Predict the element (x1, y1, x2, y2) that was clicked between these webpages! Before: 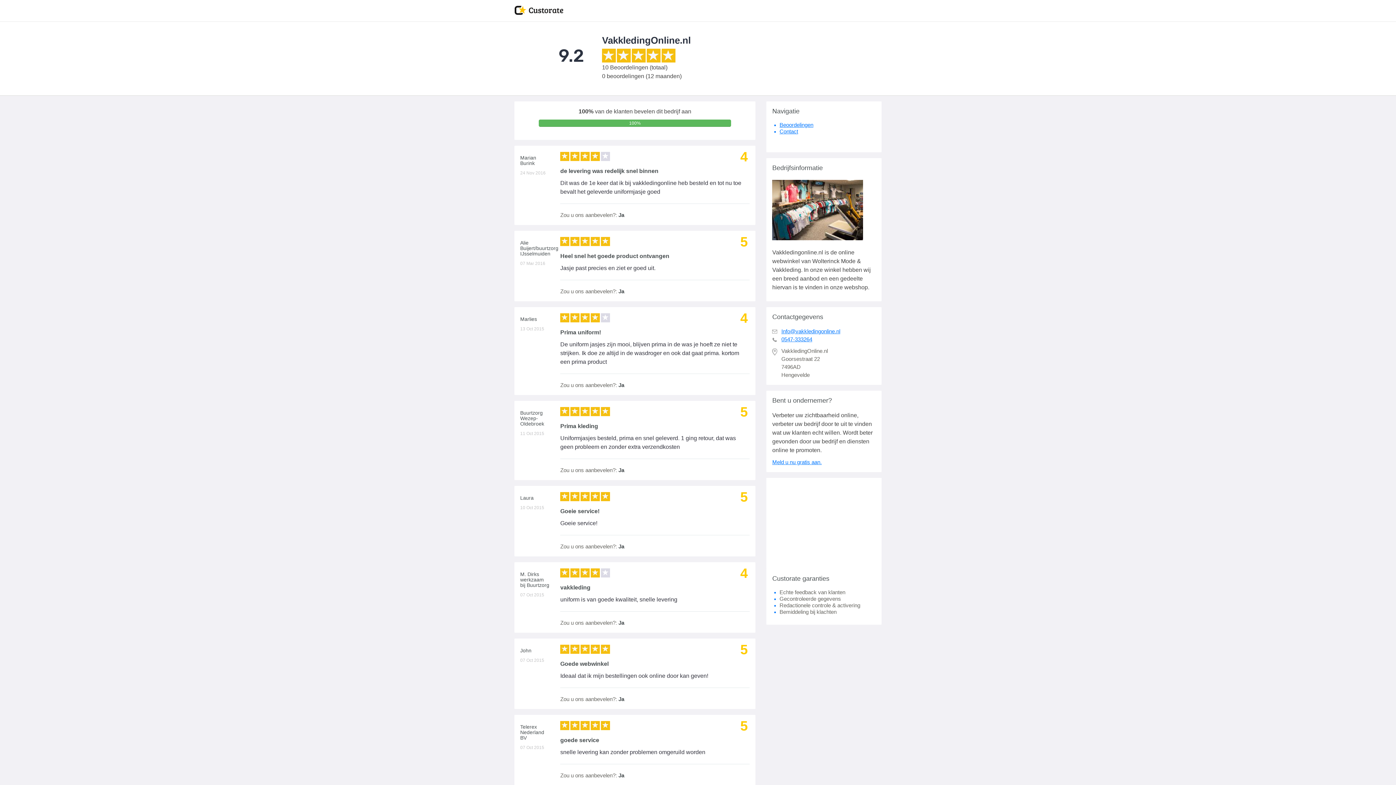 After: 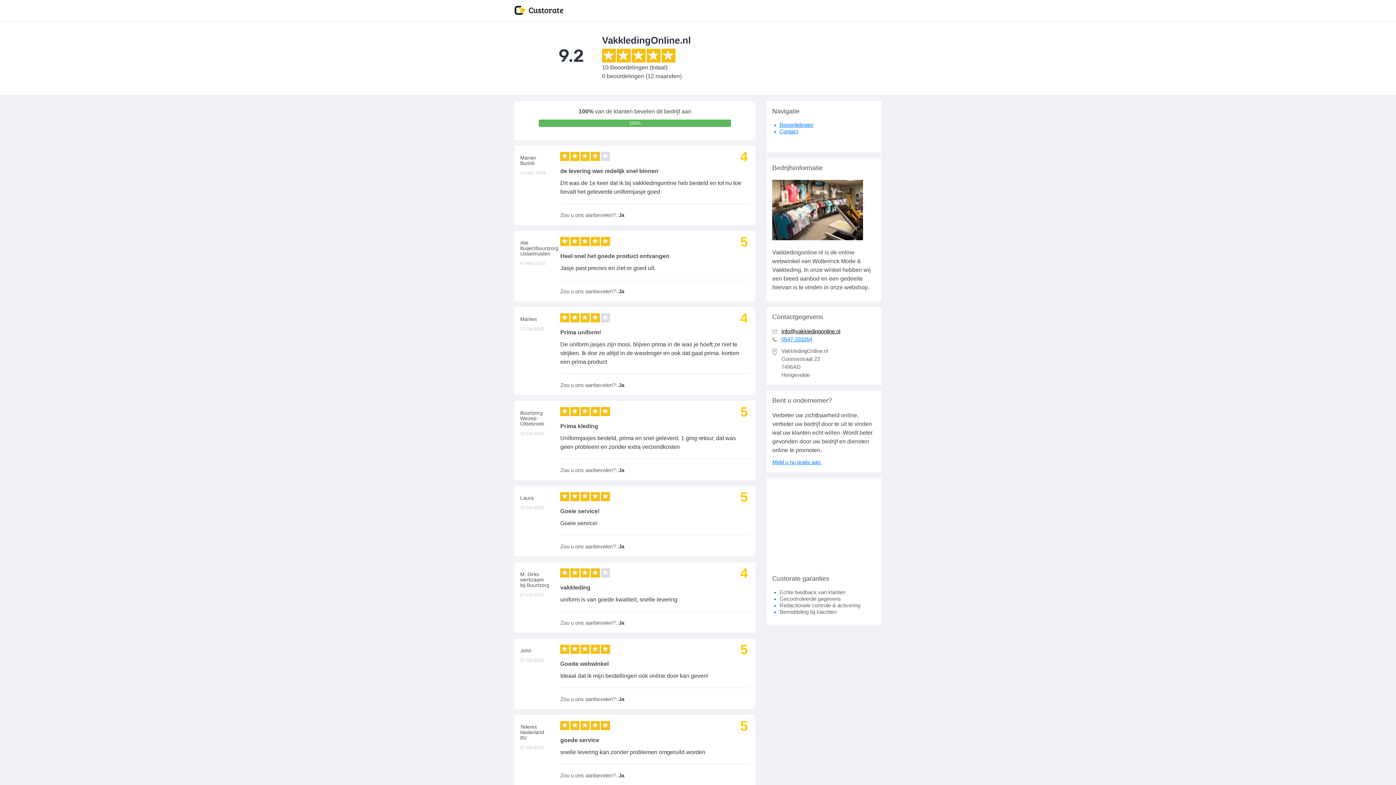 Action: bbox: (772, 328, 840, 334) label: Info@vakkledingonline.nl